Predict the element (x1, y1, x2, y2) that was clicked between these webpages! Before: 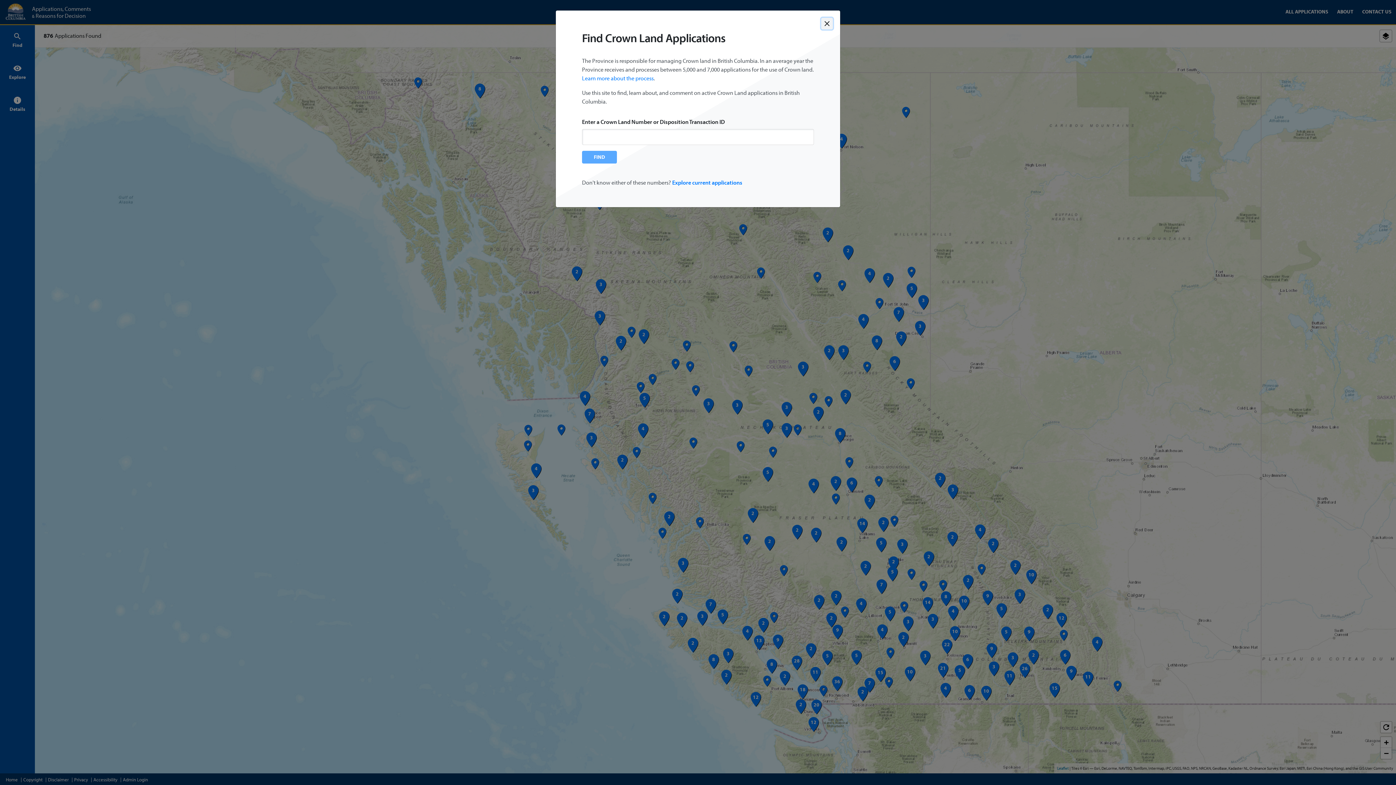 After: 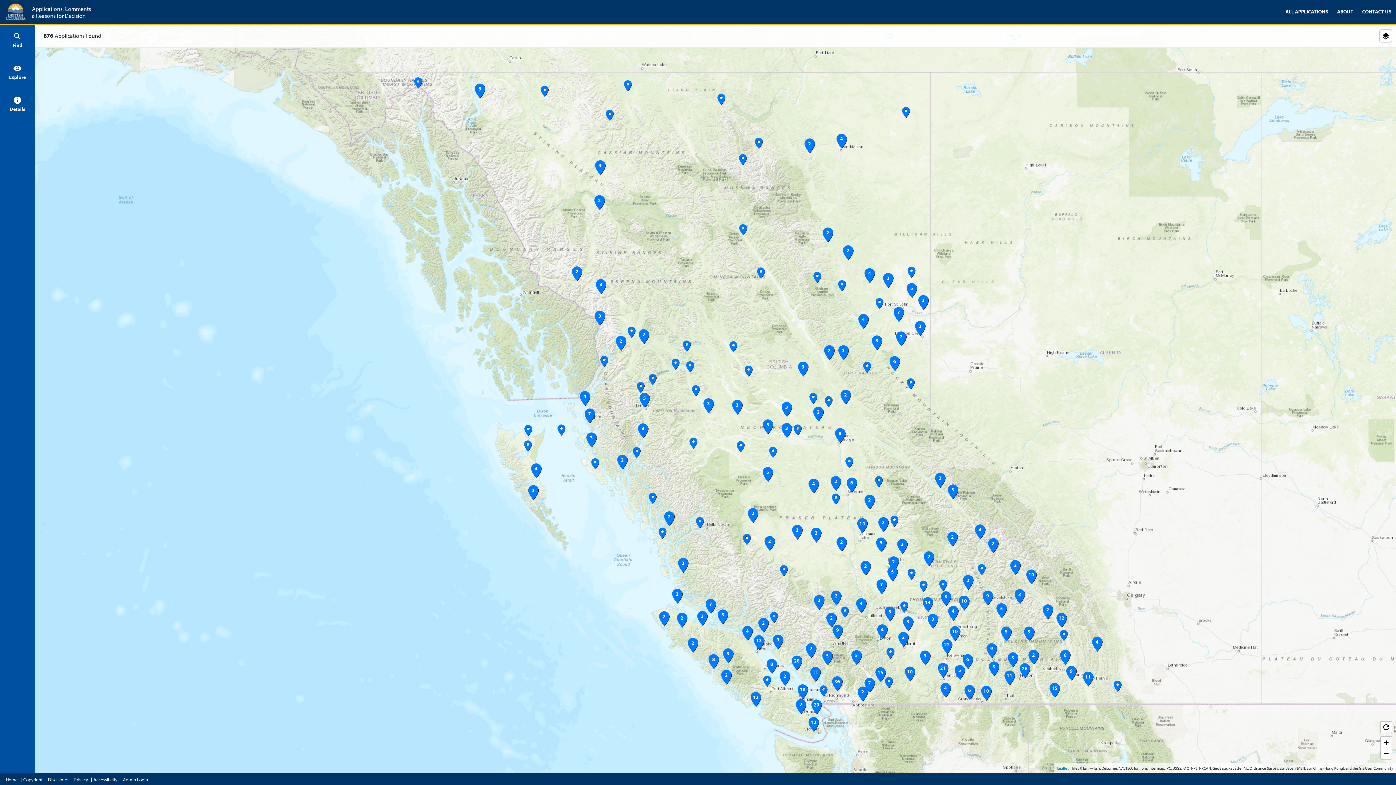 Action: label: Close bbox: (821, 17, 833, 29)